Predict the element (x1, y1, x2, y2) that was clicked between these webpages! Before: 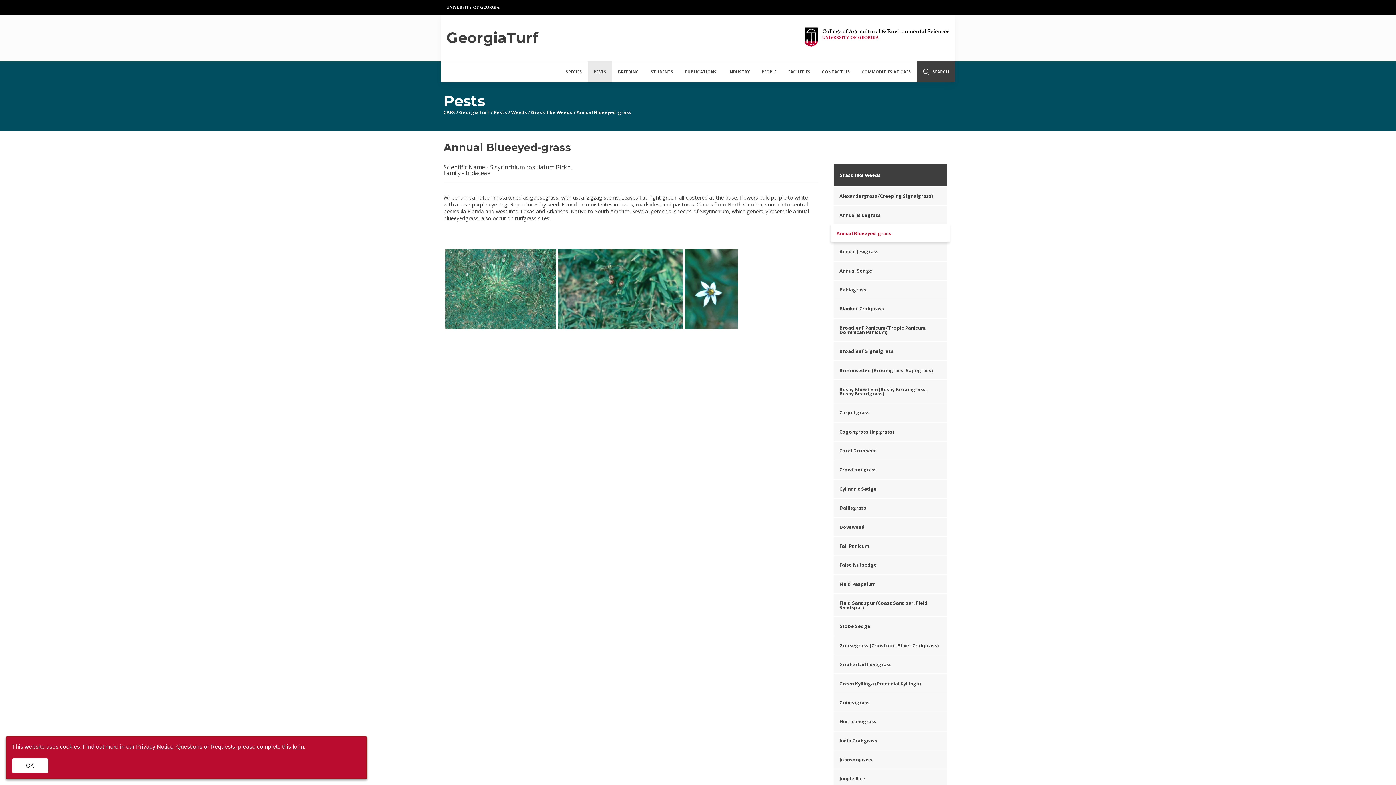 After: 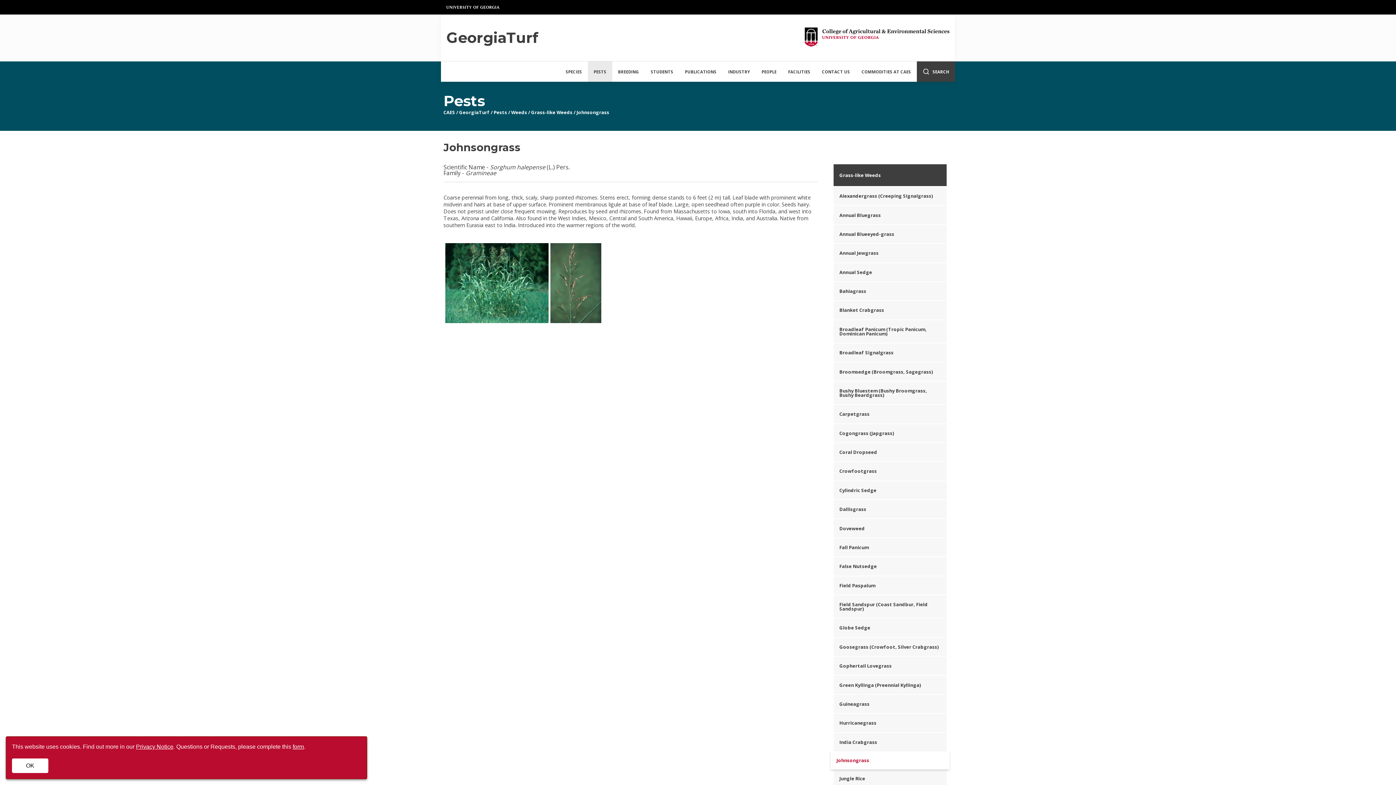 Action: bbox: (833, 750, 946, 769) label: Johnsongrass